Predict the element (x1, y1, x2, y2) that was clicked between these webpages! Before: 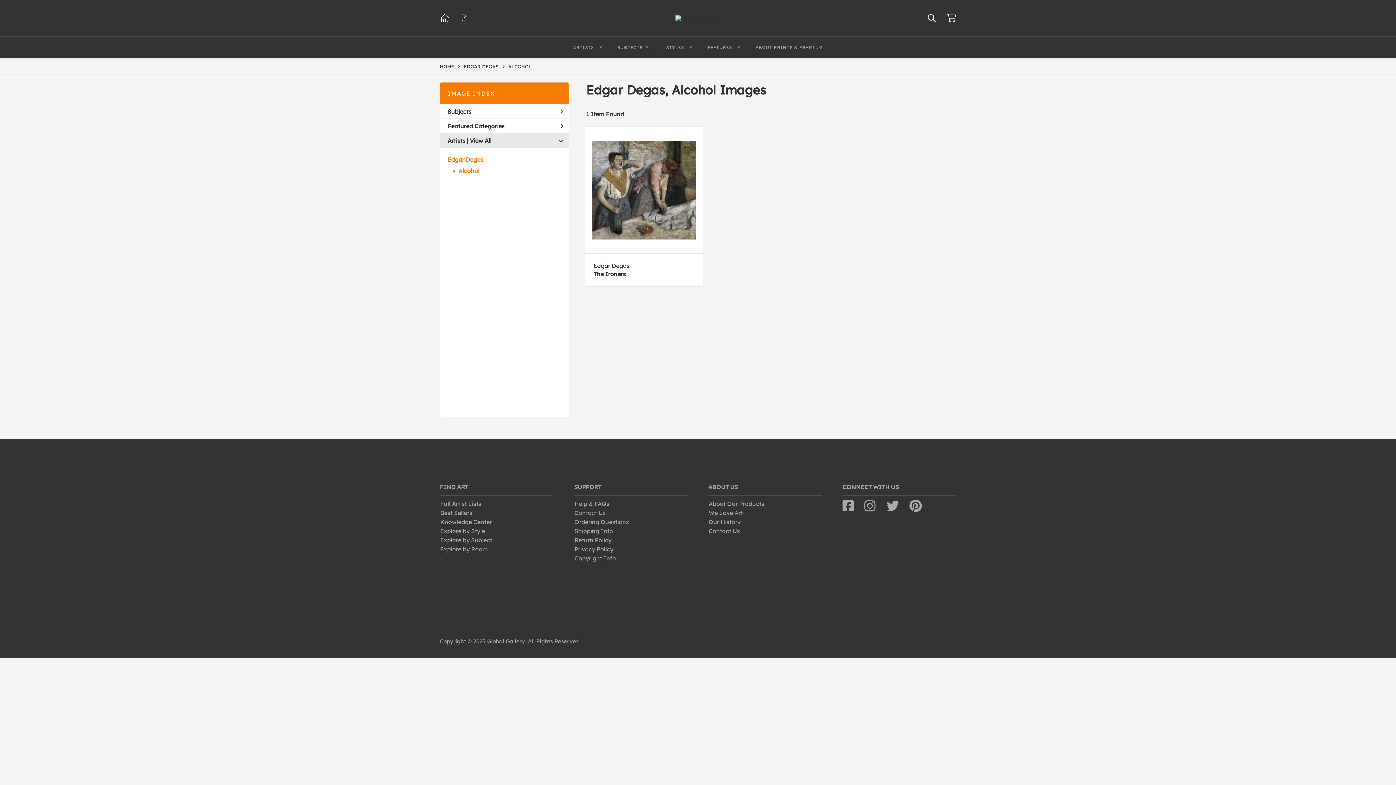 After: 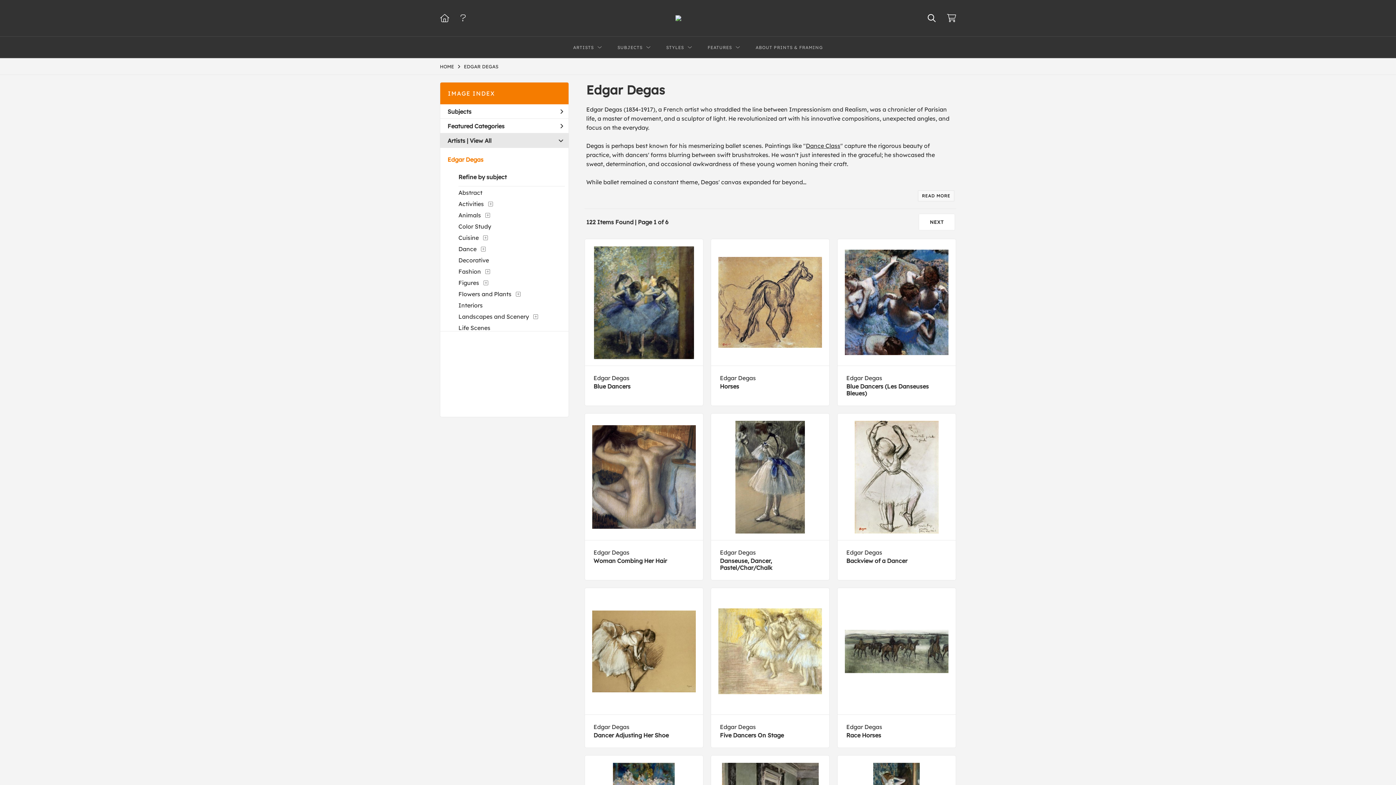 Action: bbox: (447, 156, 483, 163) label: Edgar Degas